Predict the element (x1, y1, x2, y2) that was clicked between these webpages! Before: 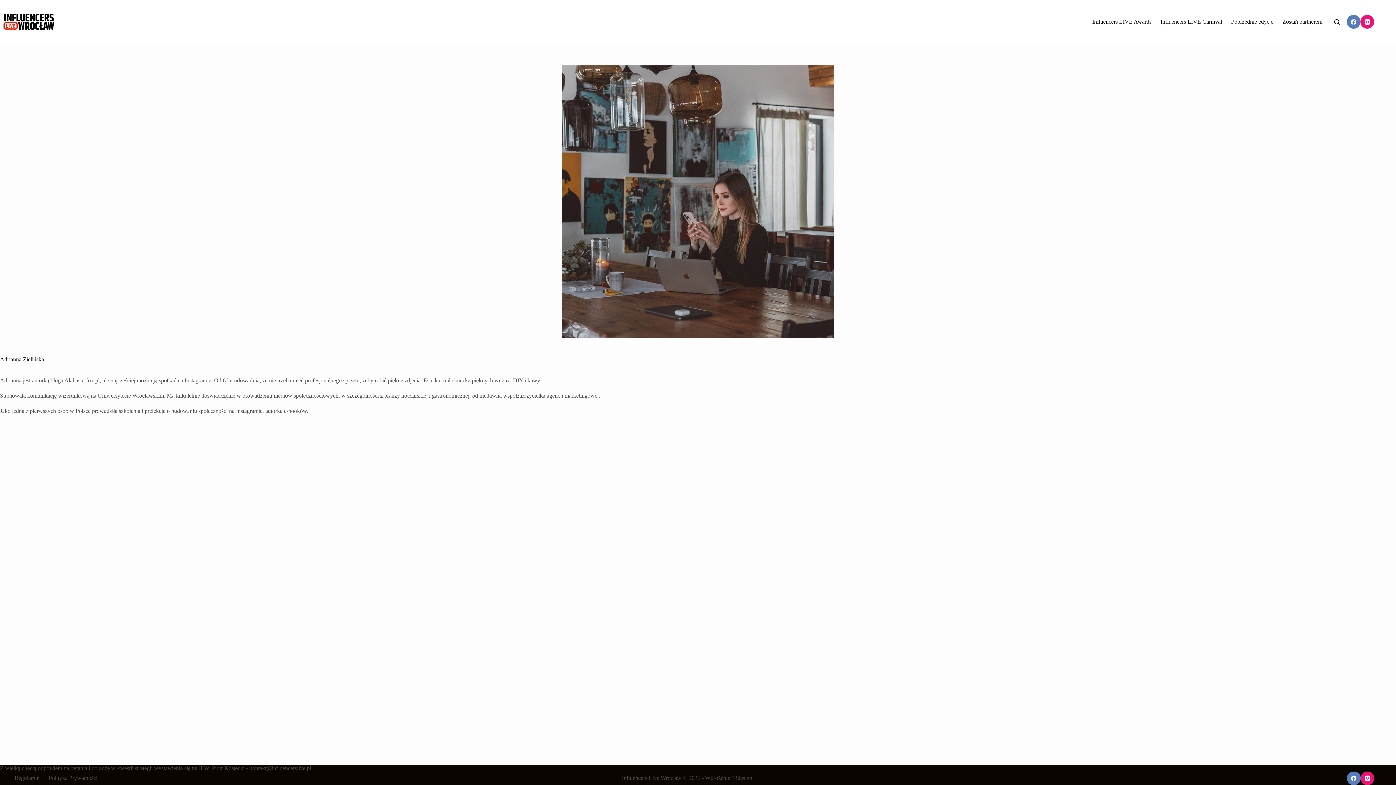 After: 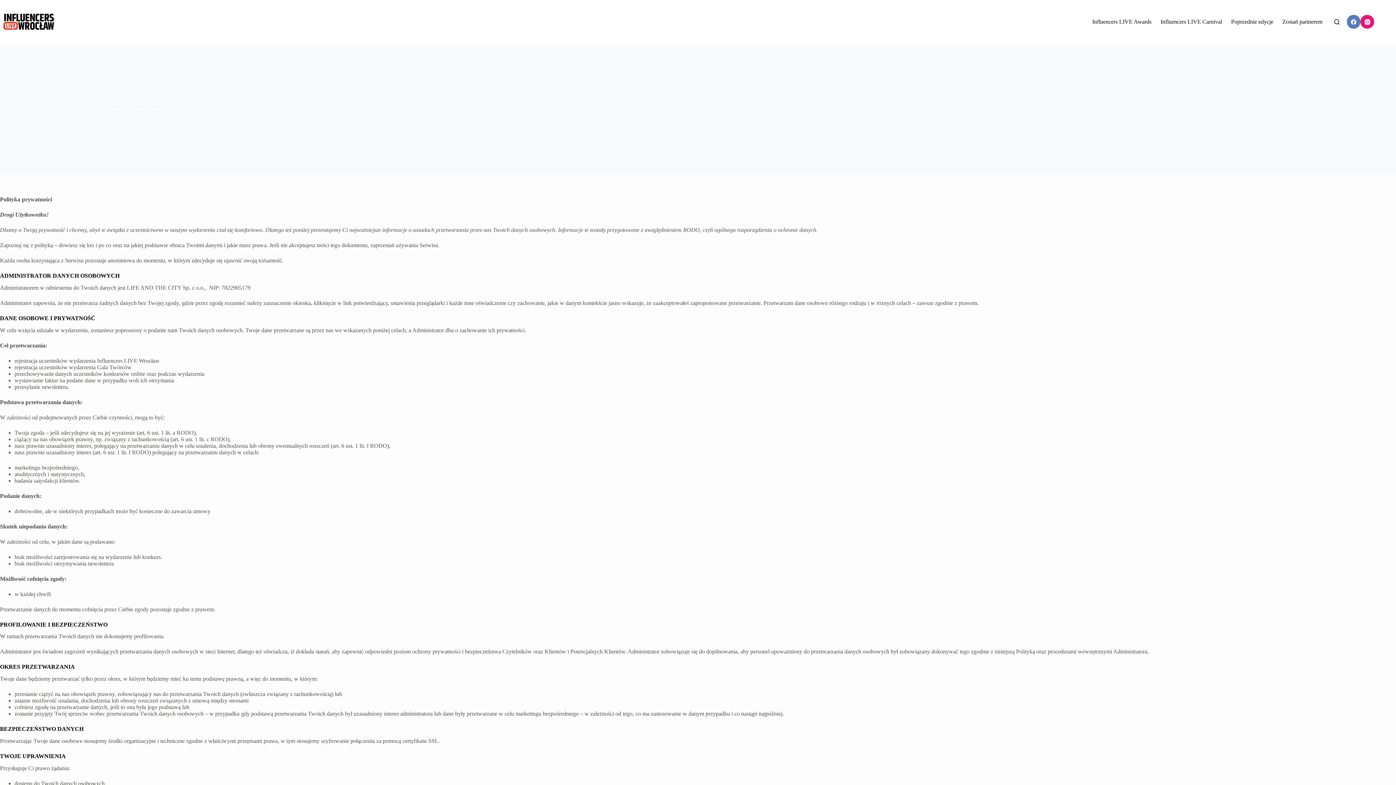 Action: bbox: (44, 775, 102, 781) label: Polityka Prywatności